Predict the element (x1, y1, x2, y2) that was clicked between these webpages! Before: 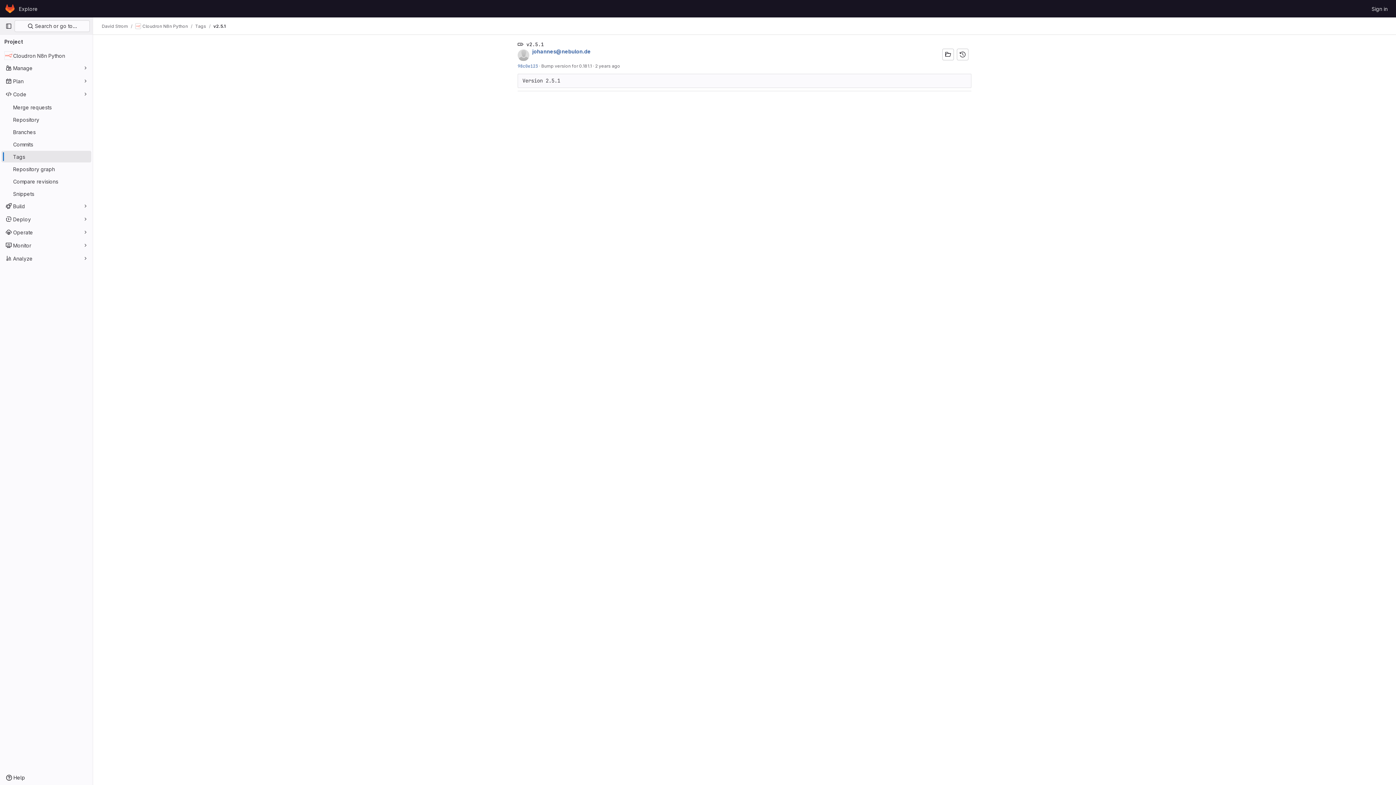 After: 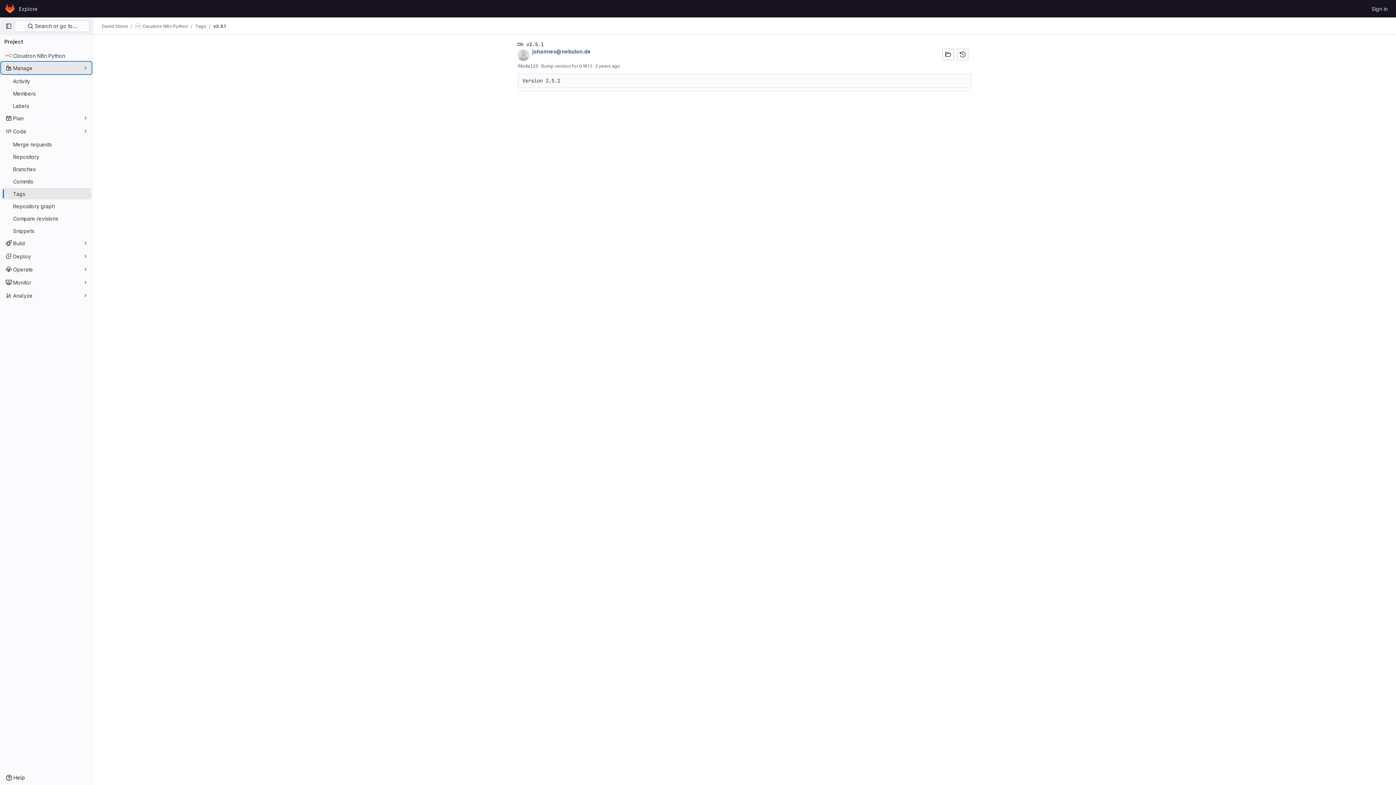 Action: label: Manage bbox: (1, 62, 91, 73)